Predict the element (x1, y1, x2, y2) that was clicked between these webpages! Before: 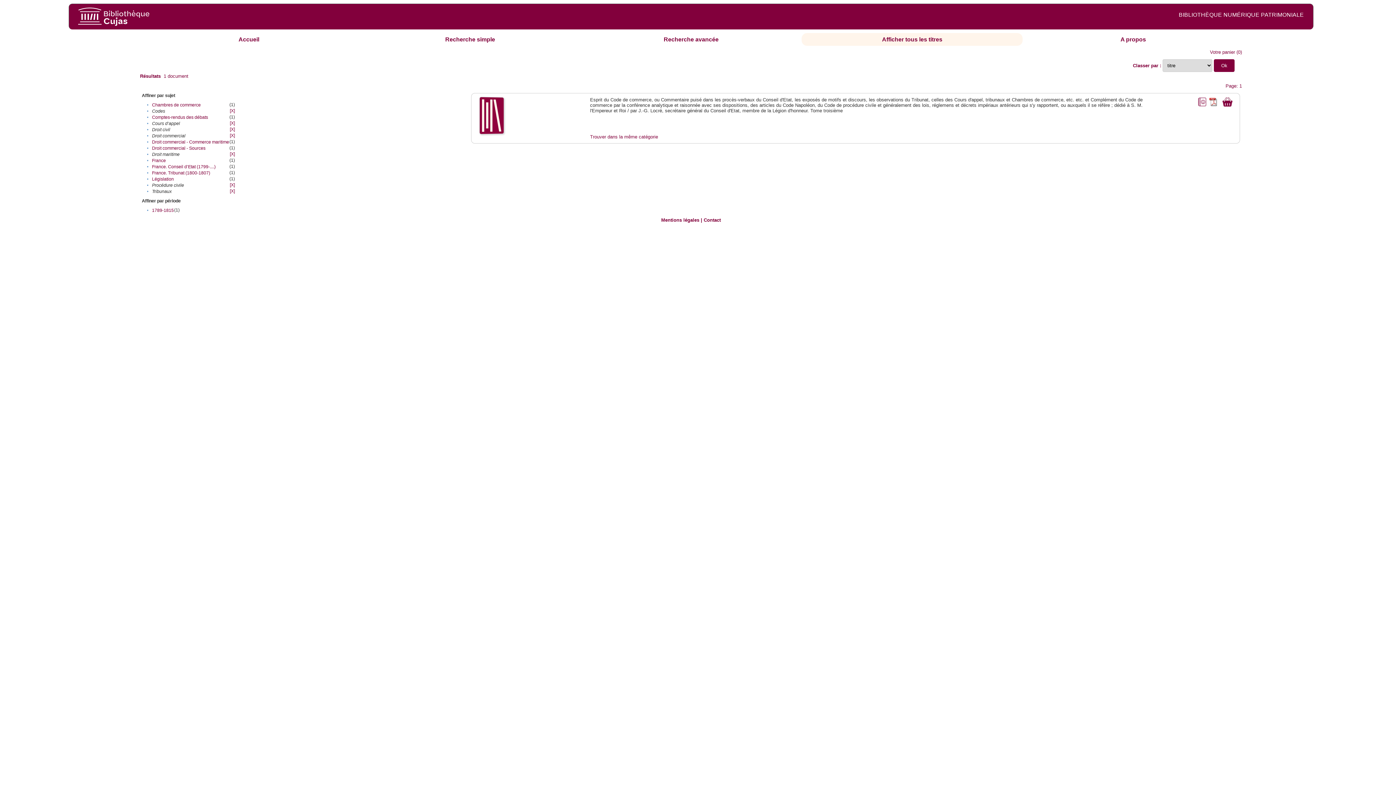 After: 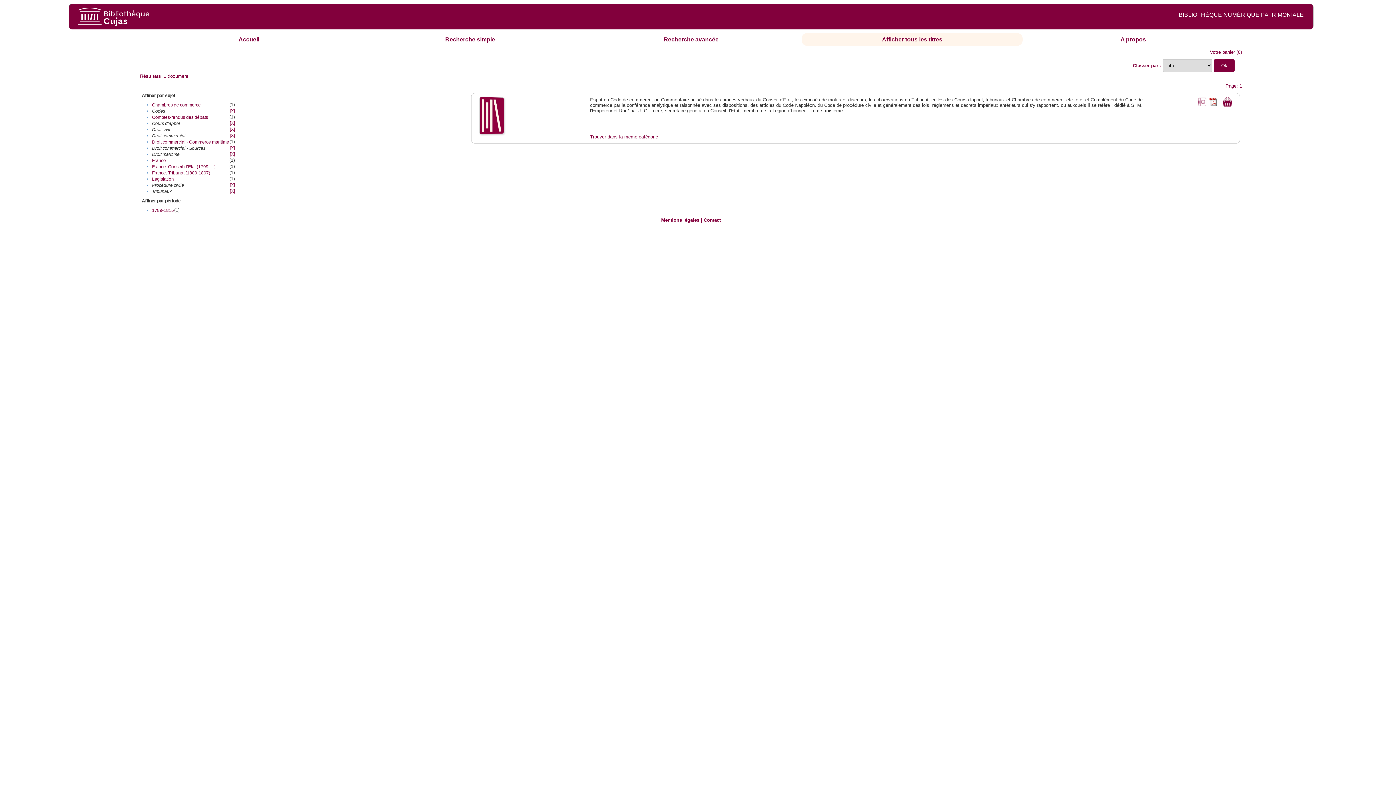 Action: bbox: (152, 145, 205, 151) label: Droit commercial - Sources